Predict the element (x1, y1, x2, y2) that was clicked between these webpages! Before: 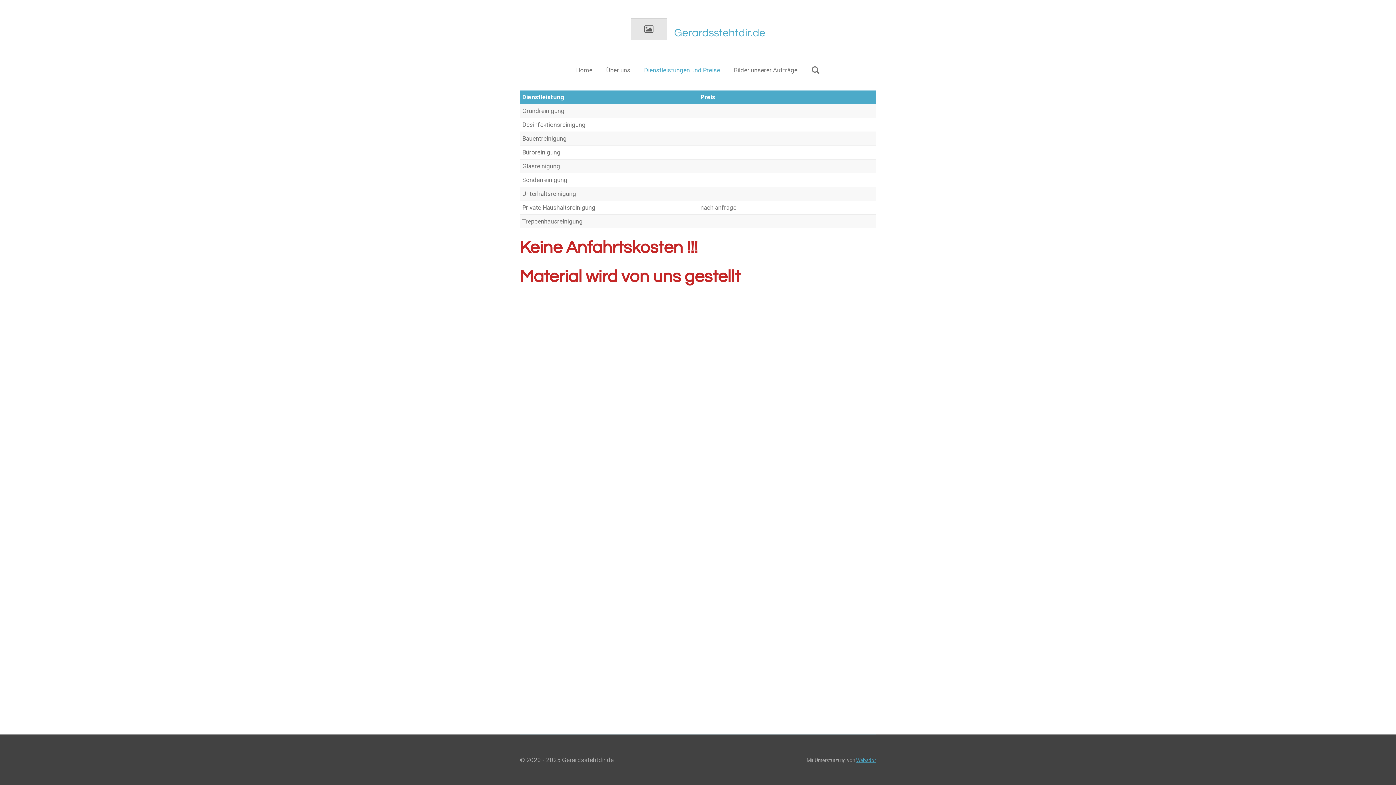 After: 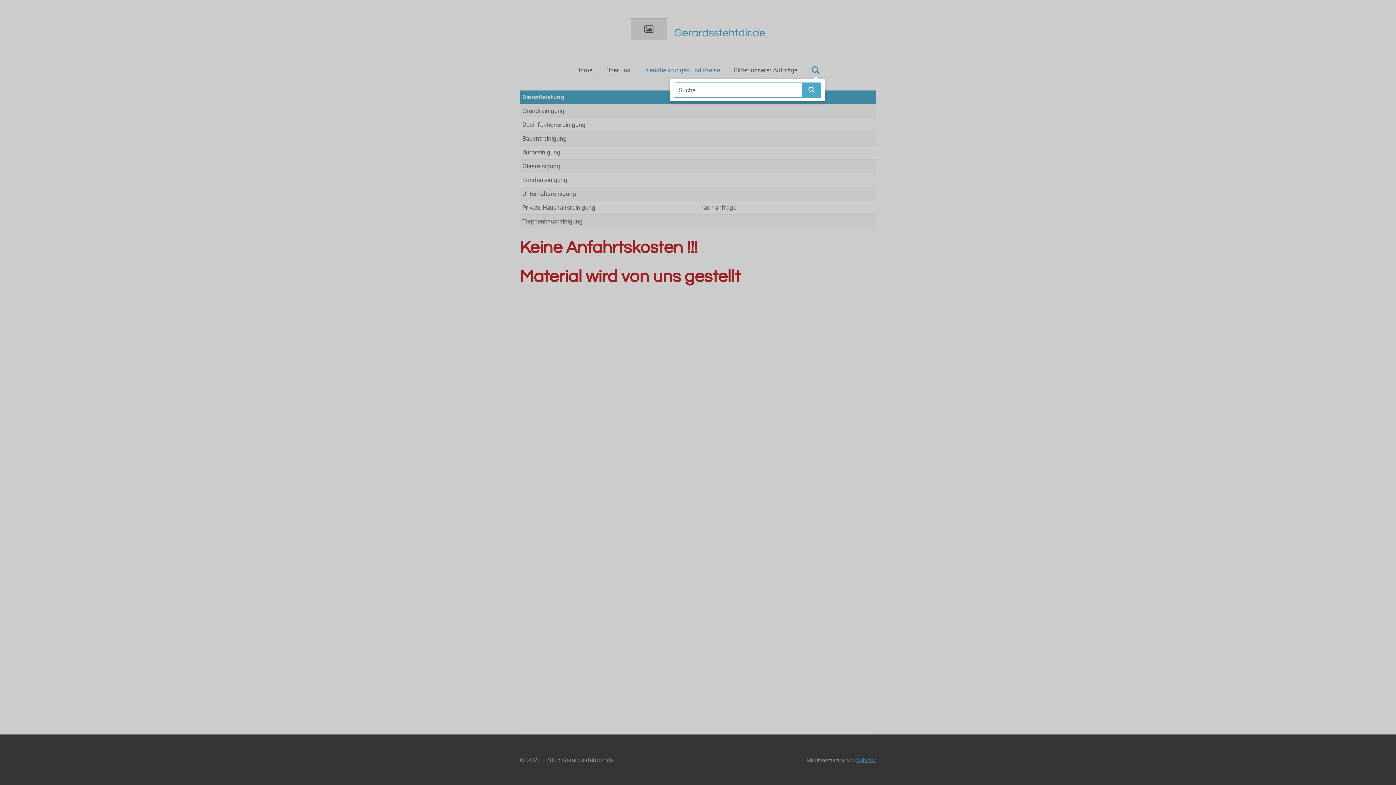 Action: bbox: (806, 63, 825, 76)